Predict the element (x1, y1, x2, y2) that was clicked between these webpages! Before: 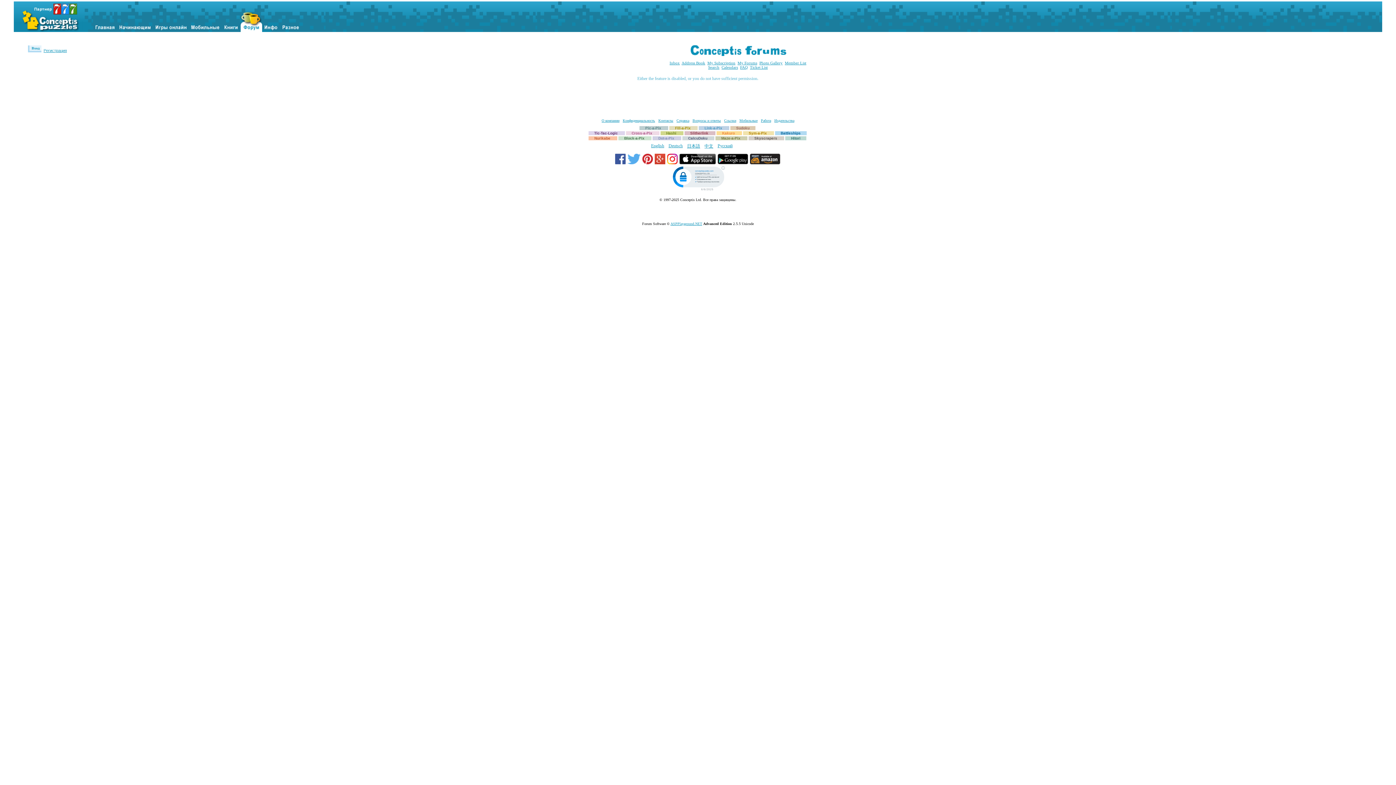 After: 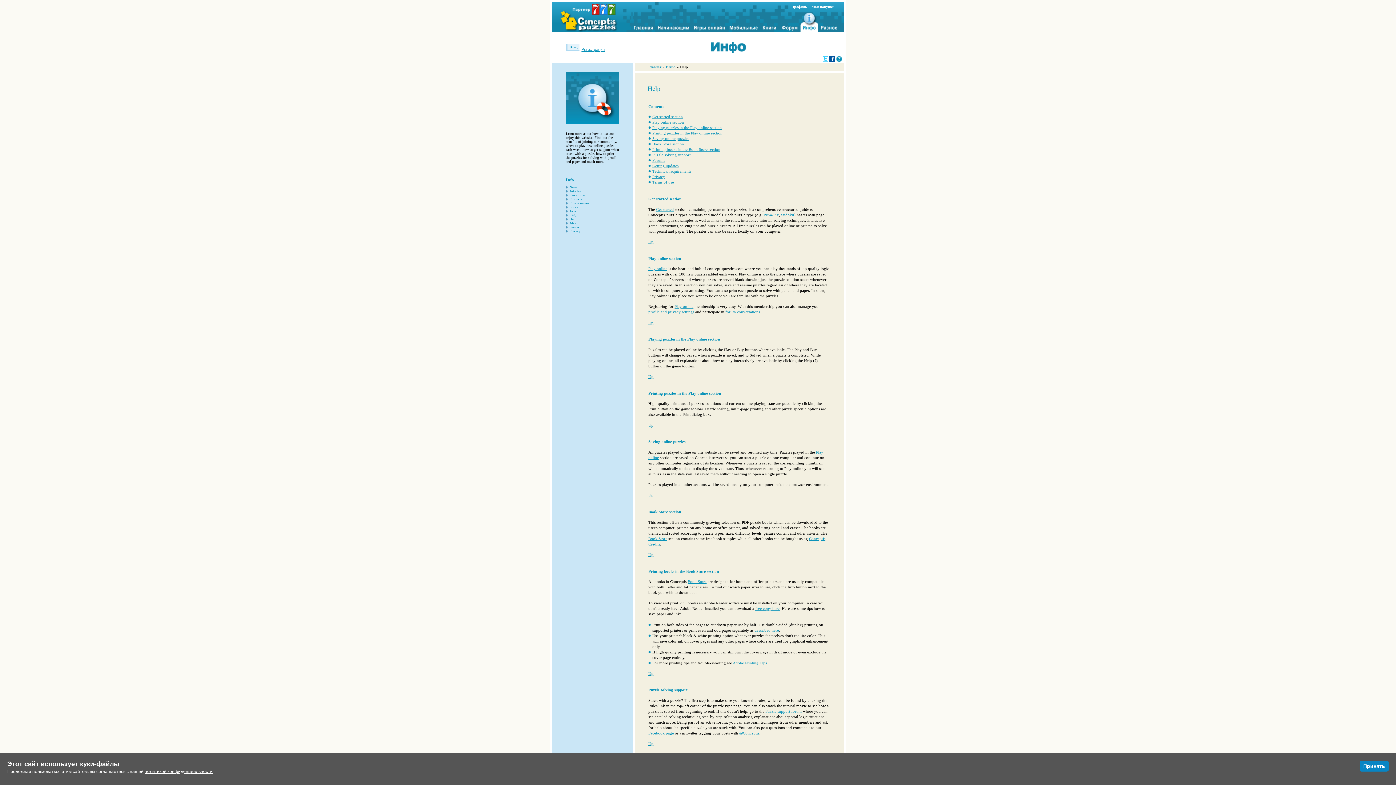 Action: label: Справка bbox: (676, 118, 689, 122)